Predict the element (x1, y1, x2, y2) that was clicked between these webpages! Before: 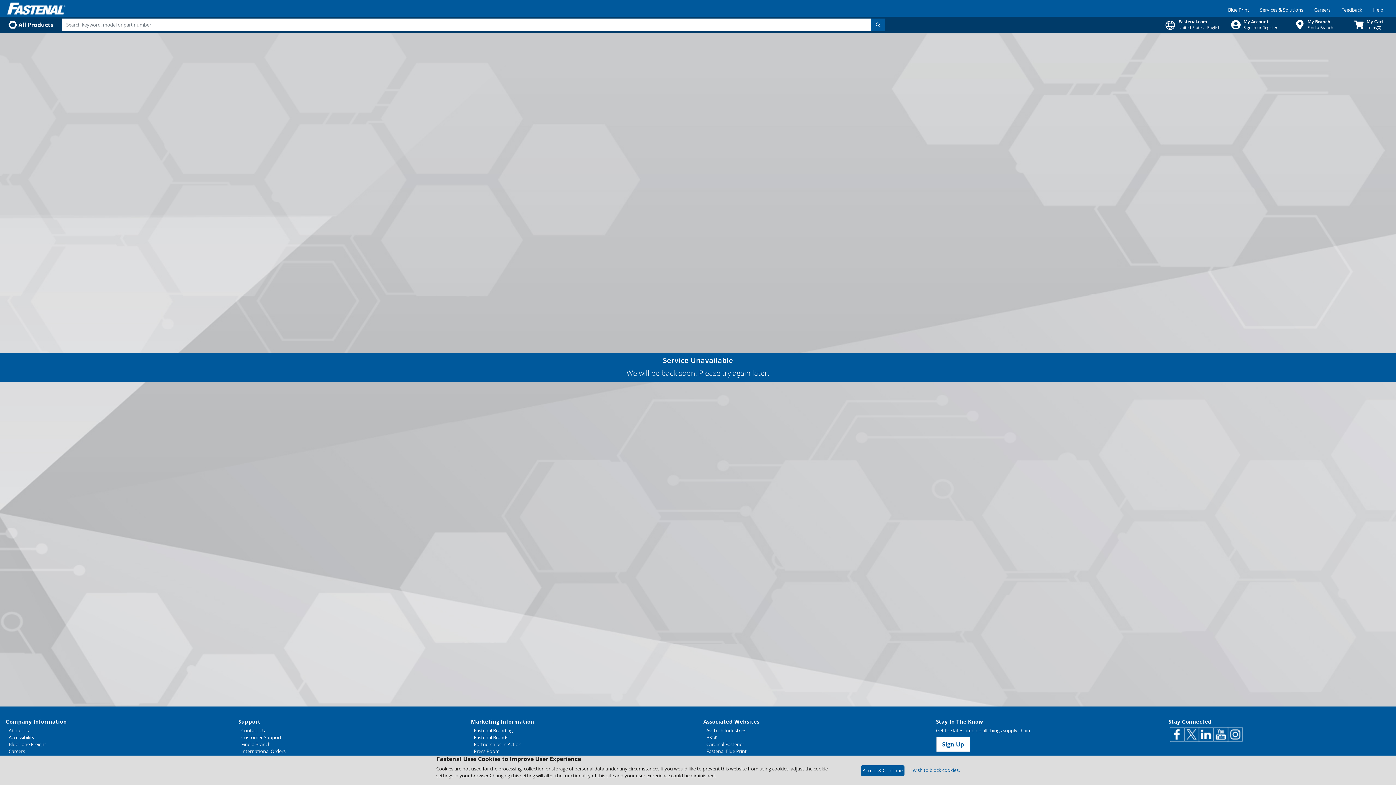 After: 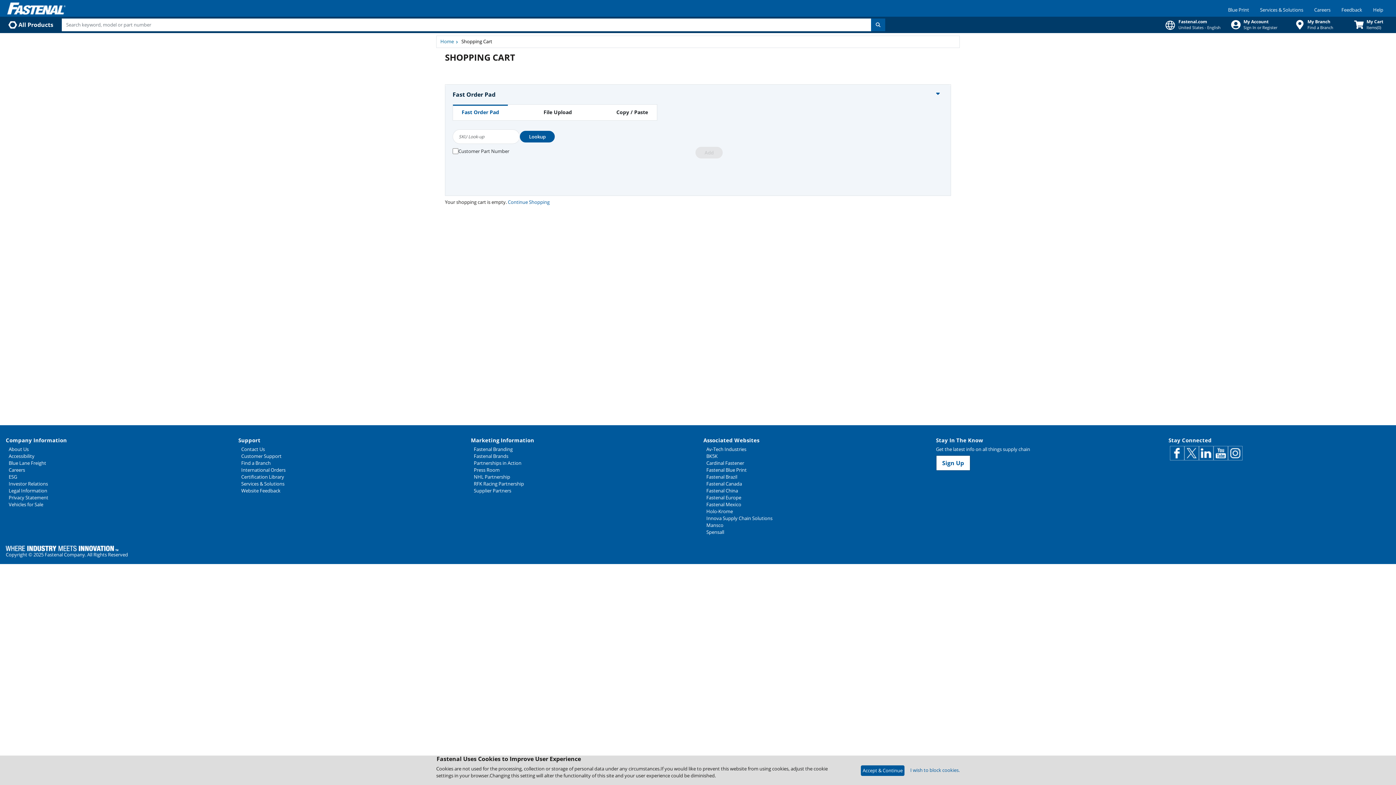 Action: label: My Cart
Items(0) bbox: (1343, 16, 1394, 32)